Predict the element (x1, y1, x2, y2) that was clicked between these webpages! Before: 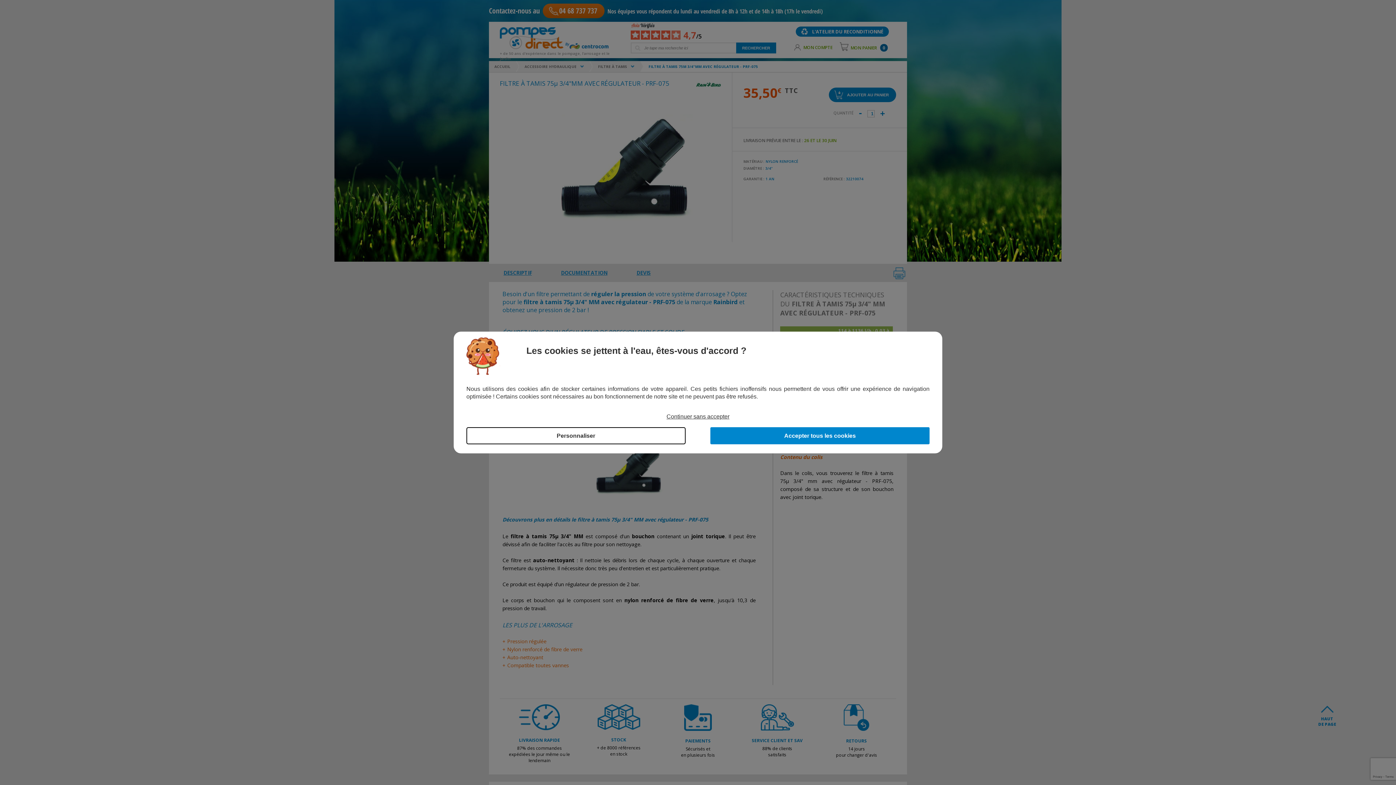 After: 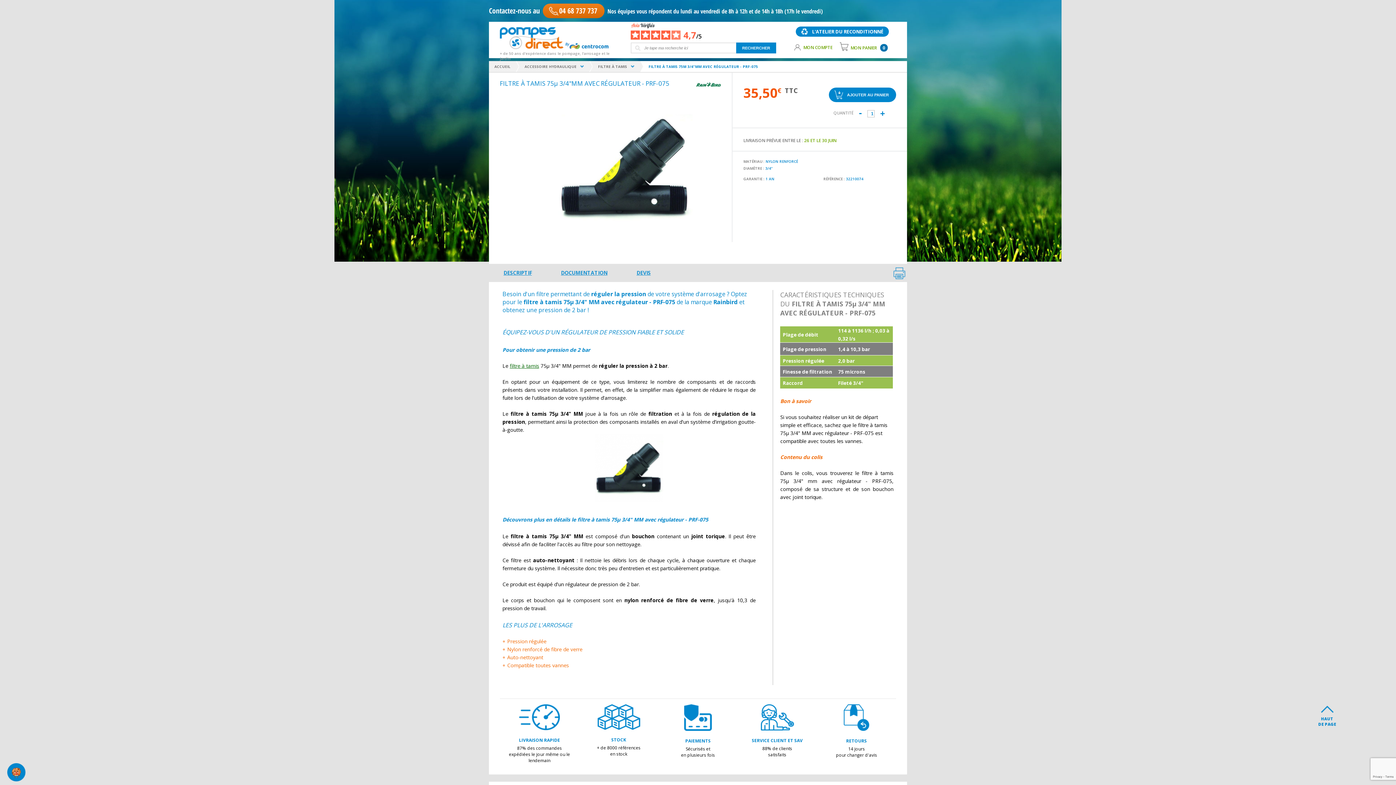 Action: bbox: (710, 427, 929, 444) label: Accepter tous les cookies